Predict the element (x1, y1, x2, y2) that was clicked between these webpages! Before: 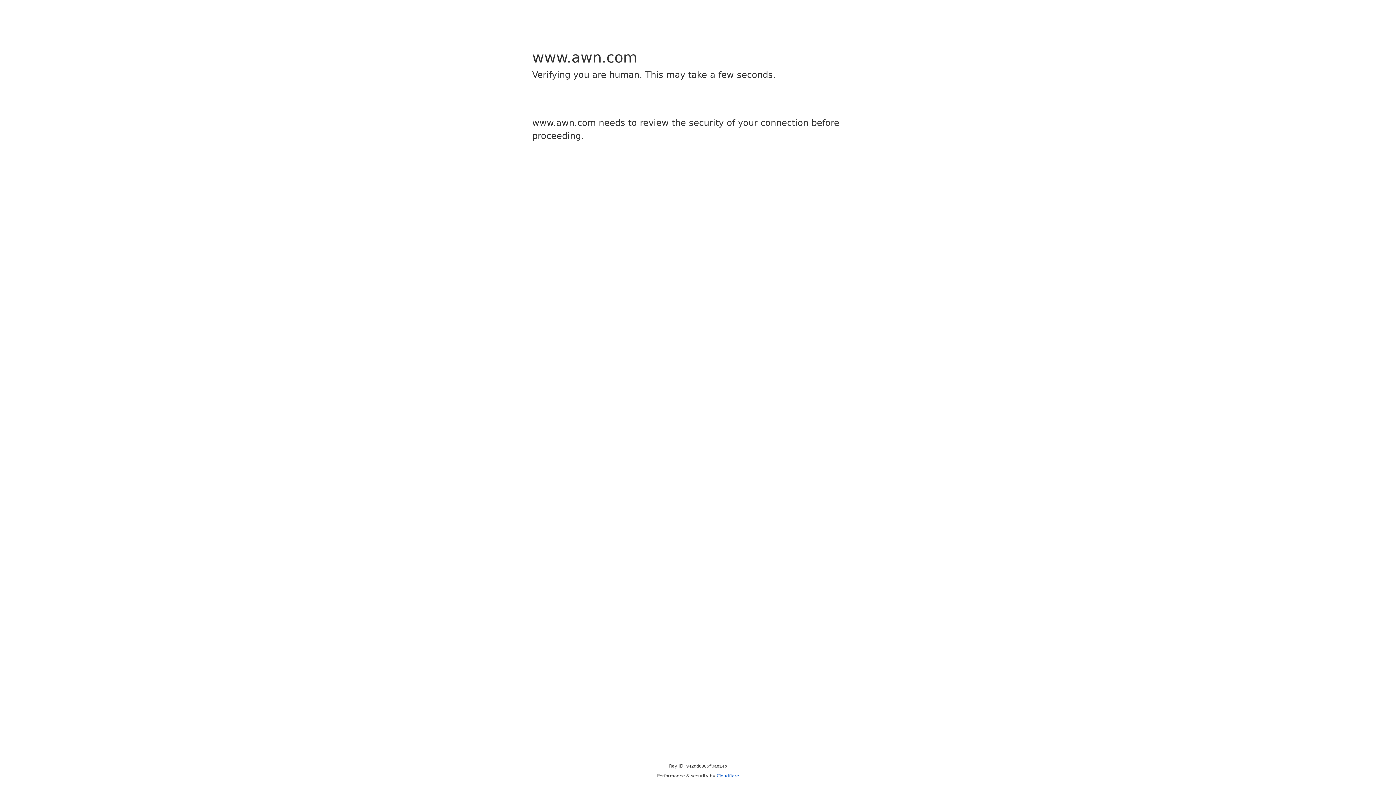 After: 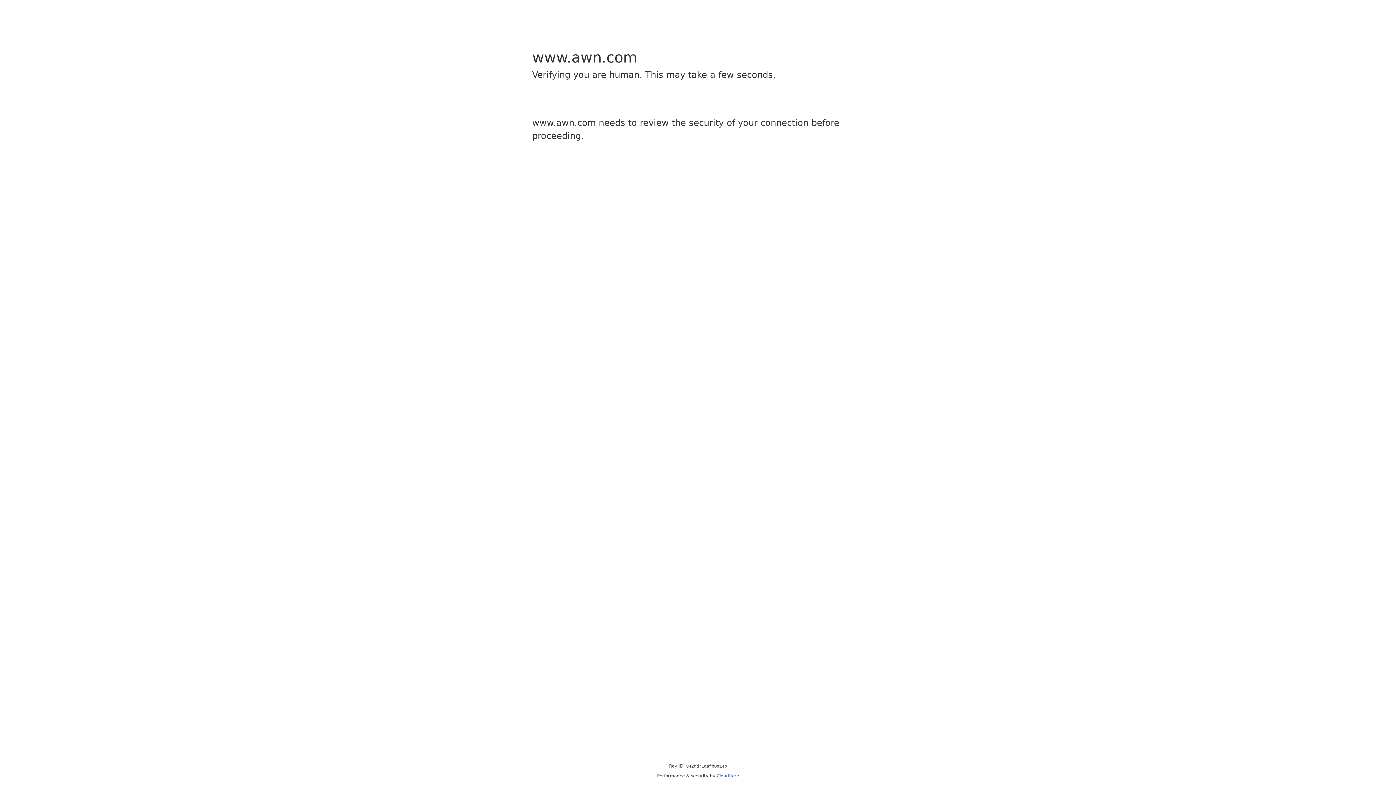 Action: label: Cloudflare bbox: (716, 773, 739, 778)